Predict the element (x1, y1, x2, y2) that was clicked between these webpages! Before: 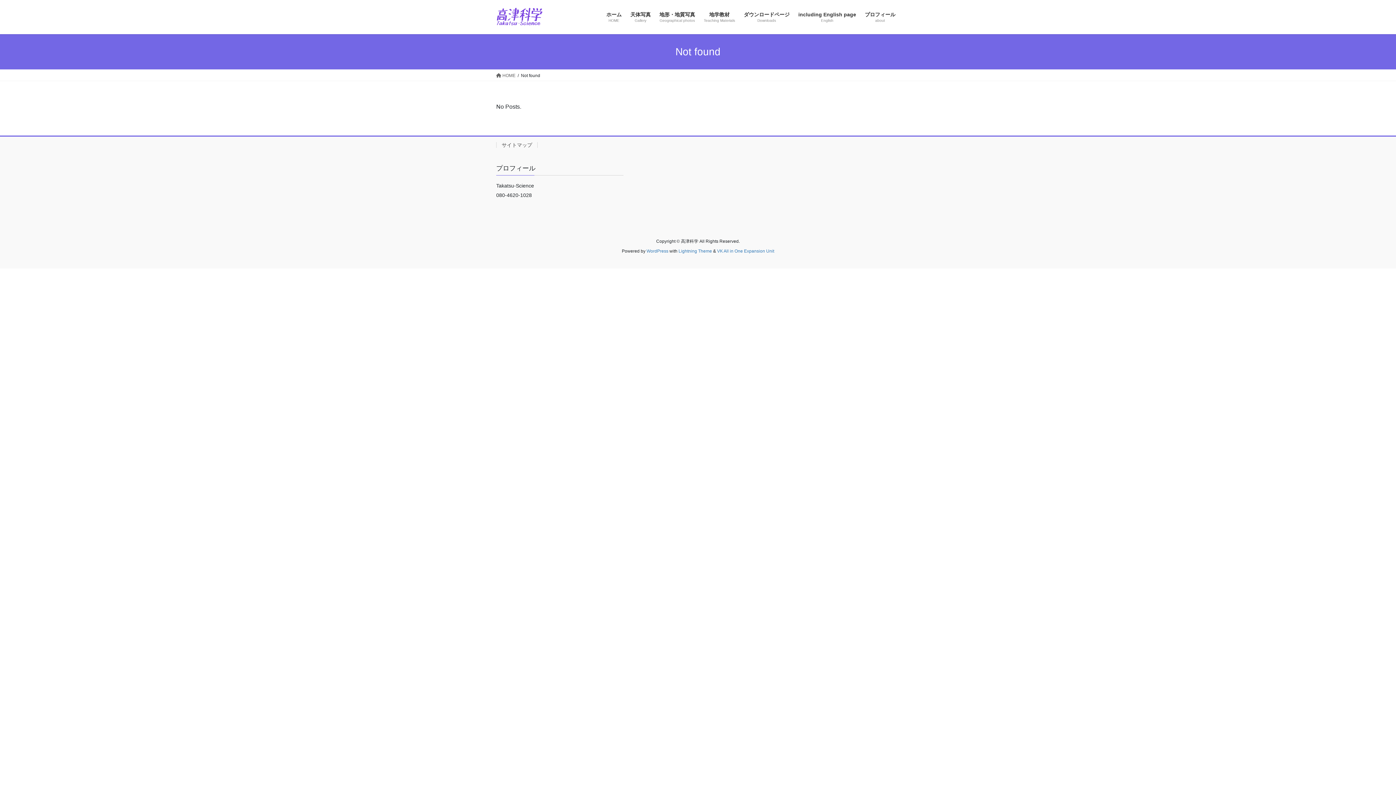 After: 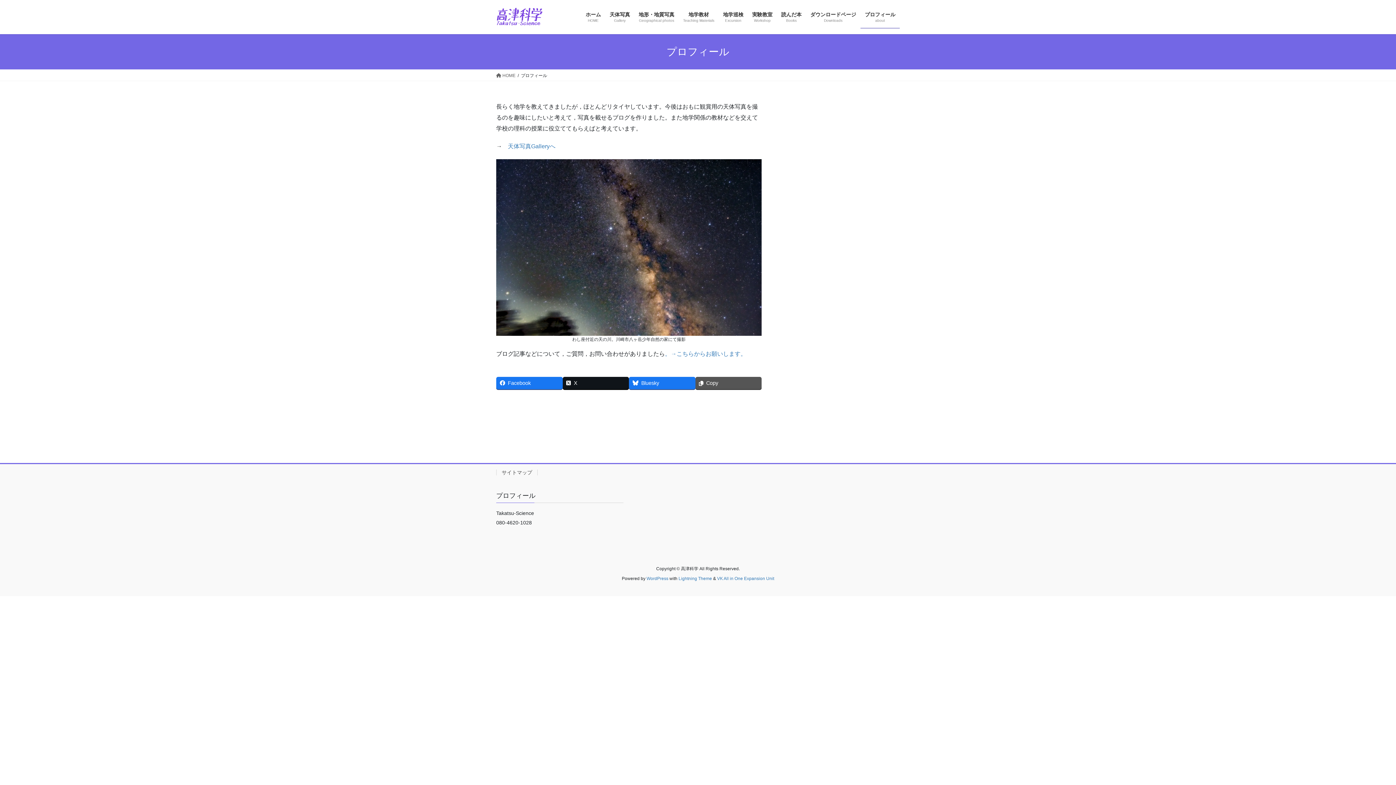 Action: bbox: (860, 6, 900, 28) label: プロフィール
about